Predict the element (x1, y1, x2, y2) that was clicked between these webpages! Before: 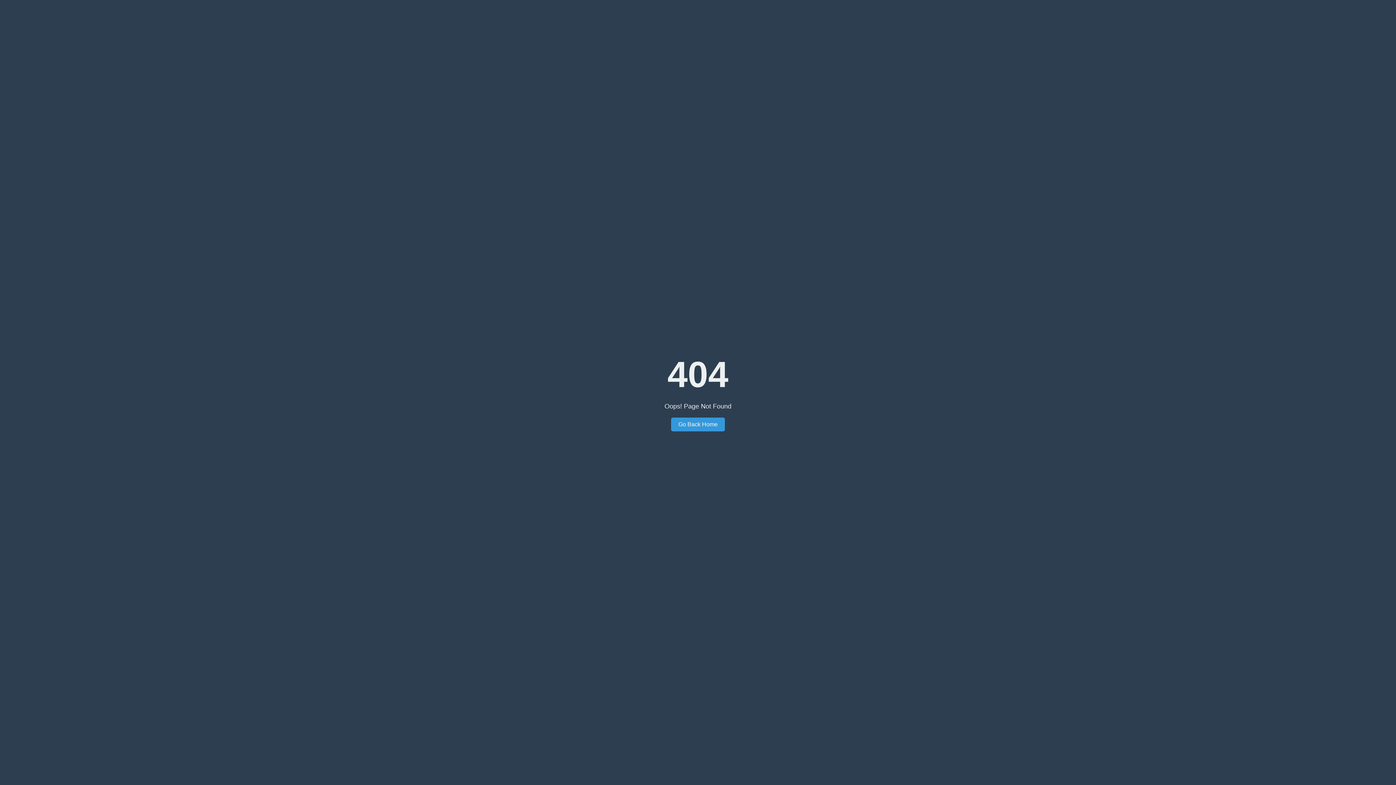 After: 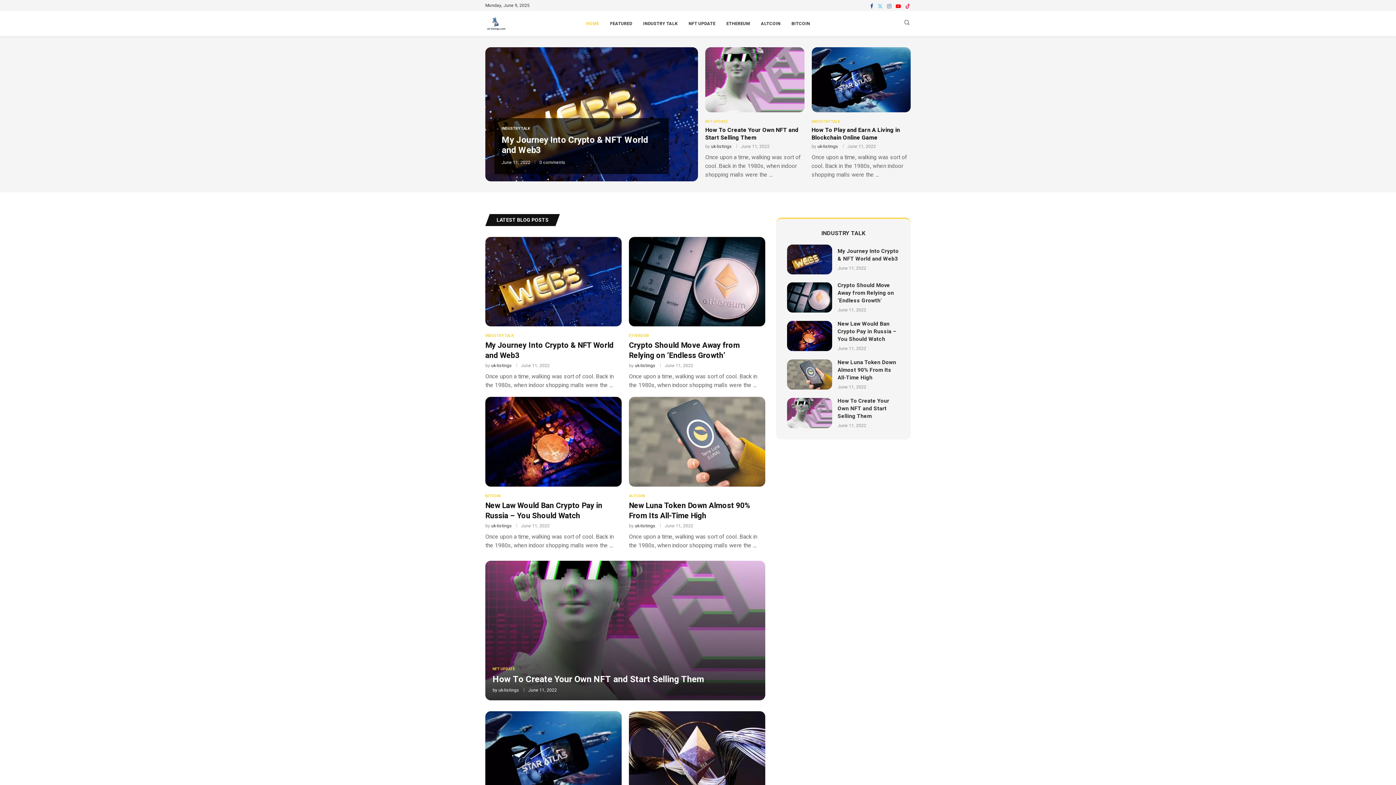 Action: bbox: (671, 417, 725, 431) label: Go Back Home